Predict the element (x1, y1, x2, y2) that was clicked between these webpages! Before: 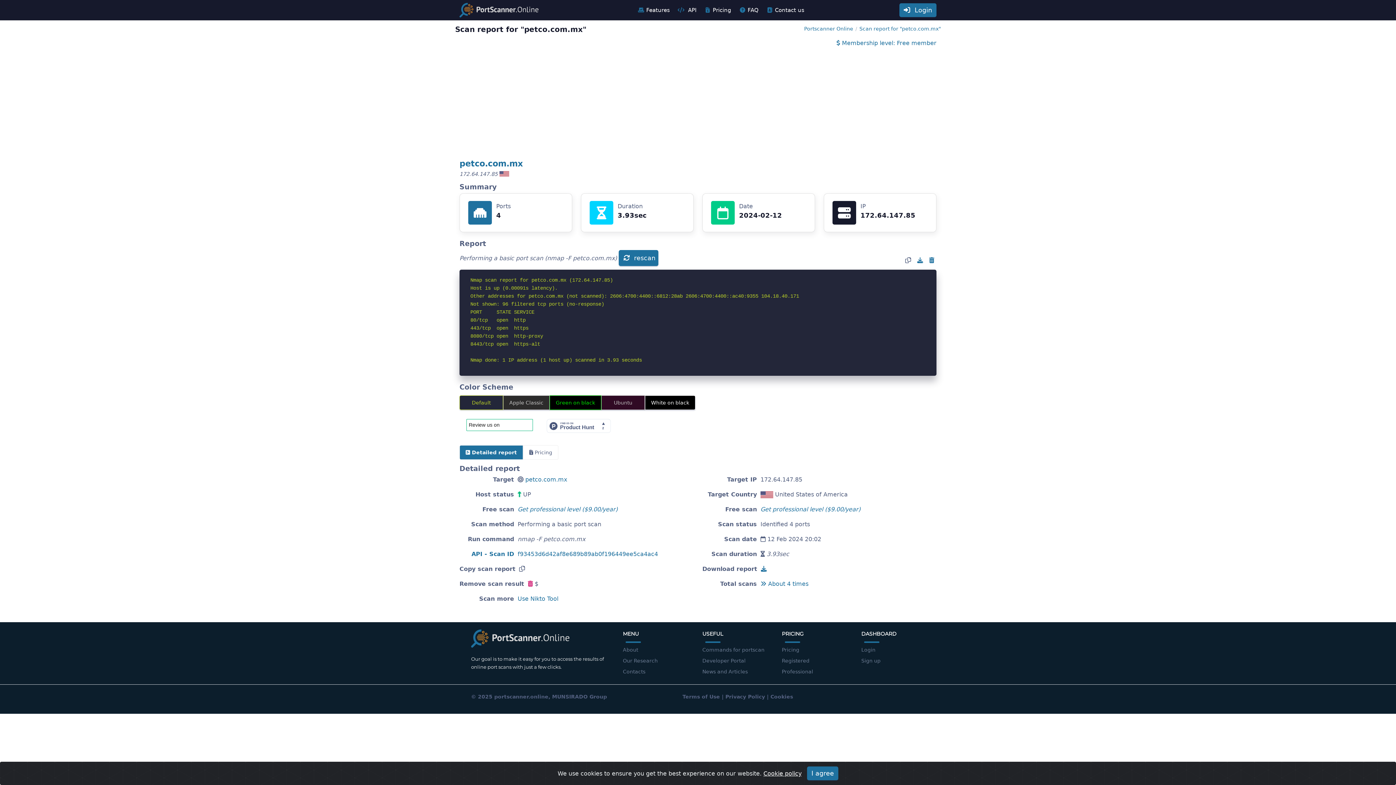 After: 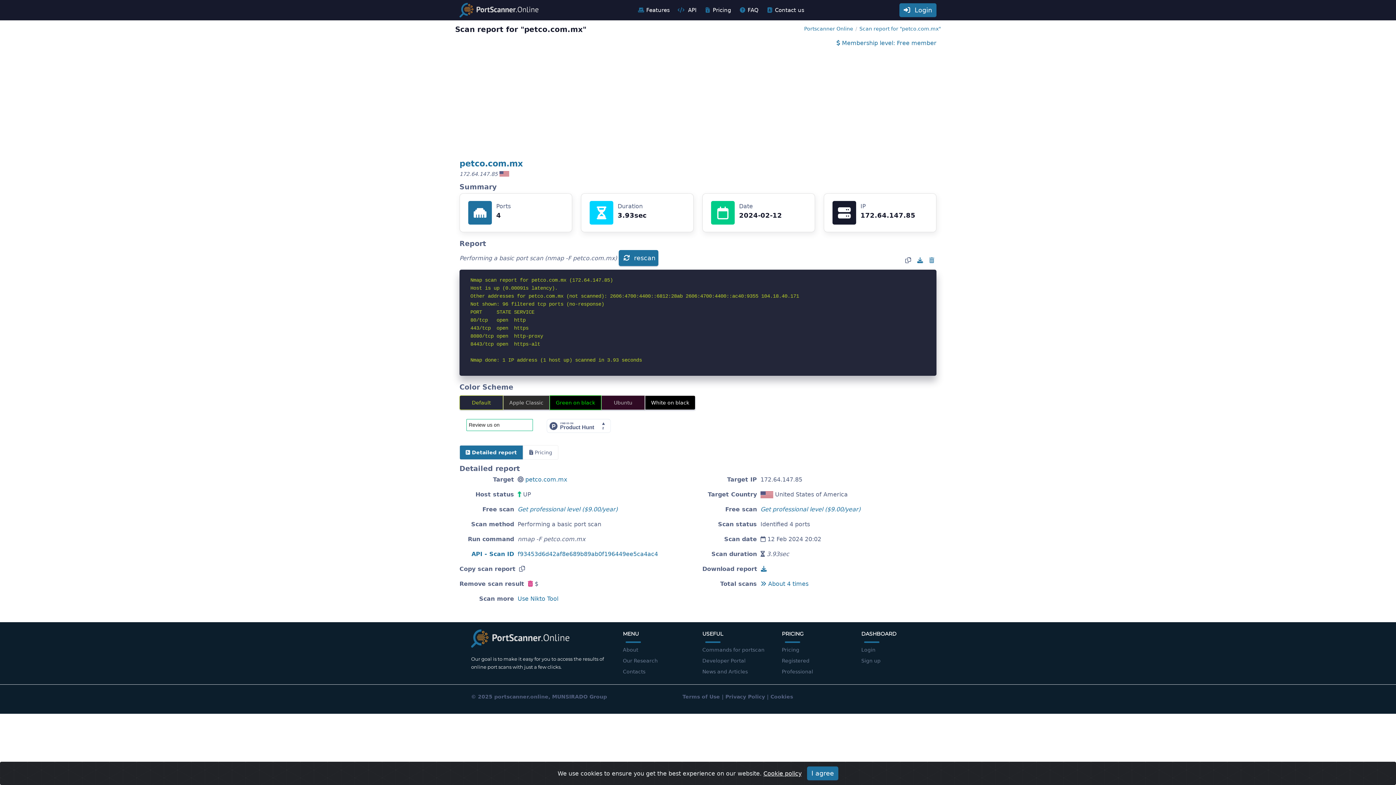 Action: bbox: (927, 257, 936, 264)